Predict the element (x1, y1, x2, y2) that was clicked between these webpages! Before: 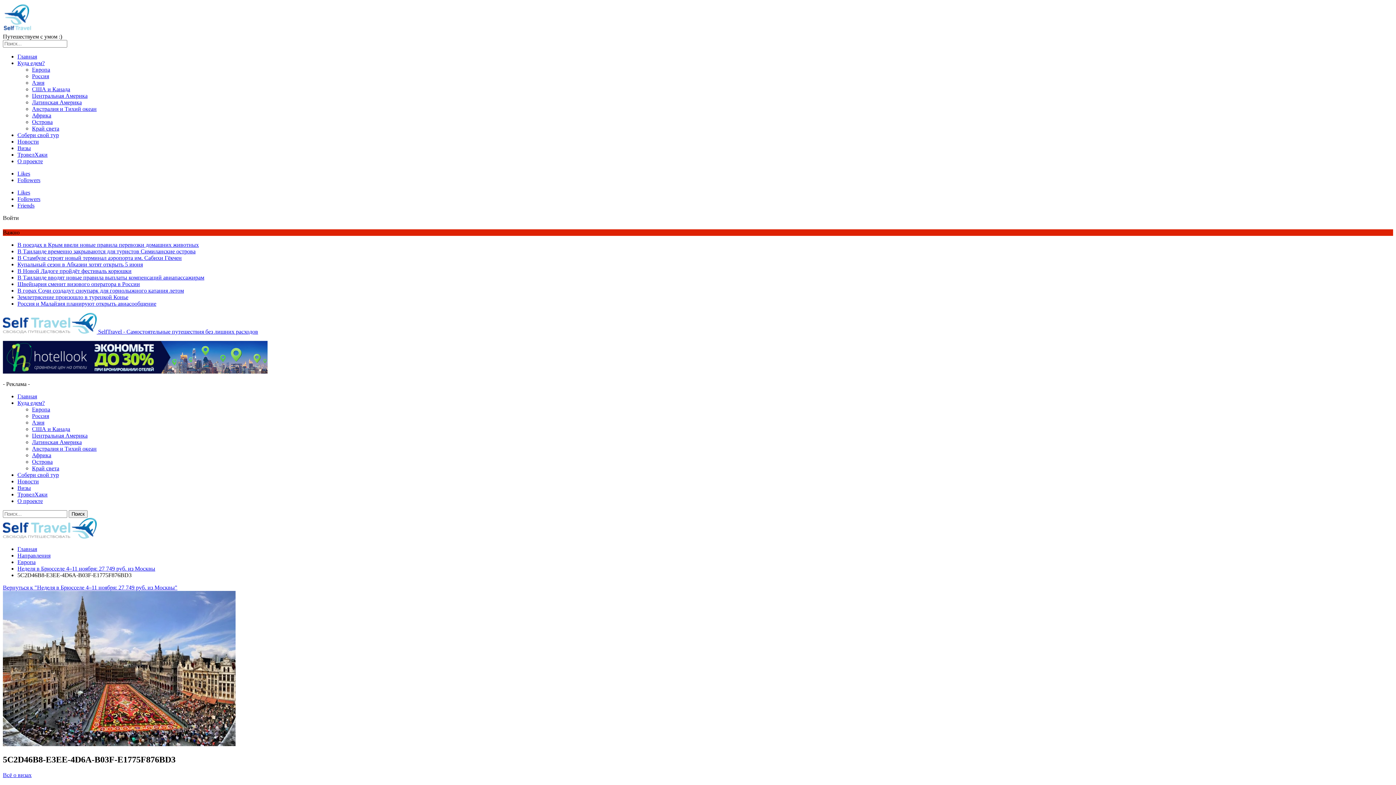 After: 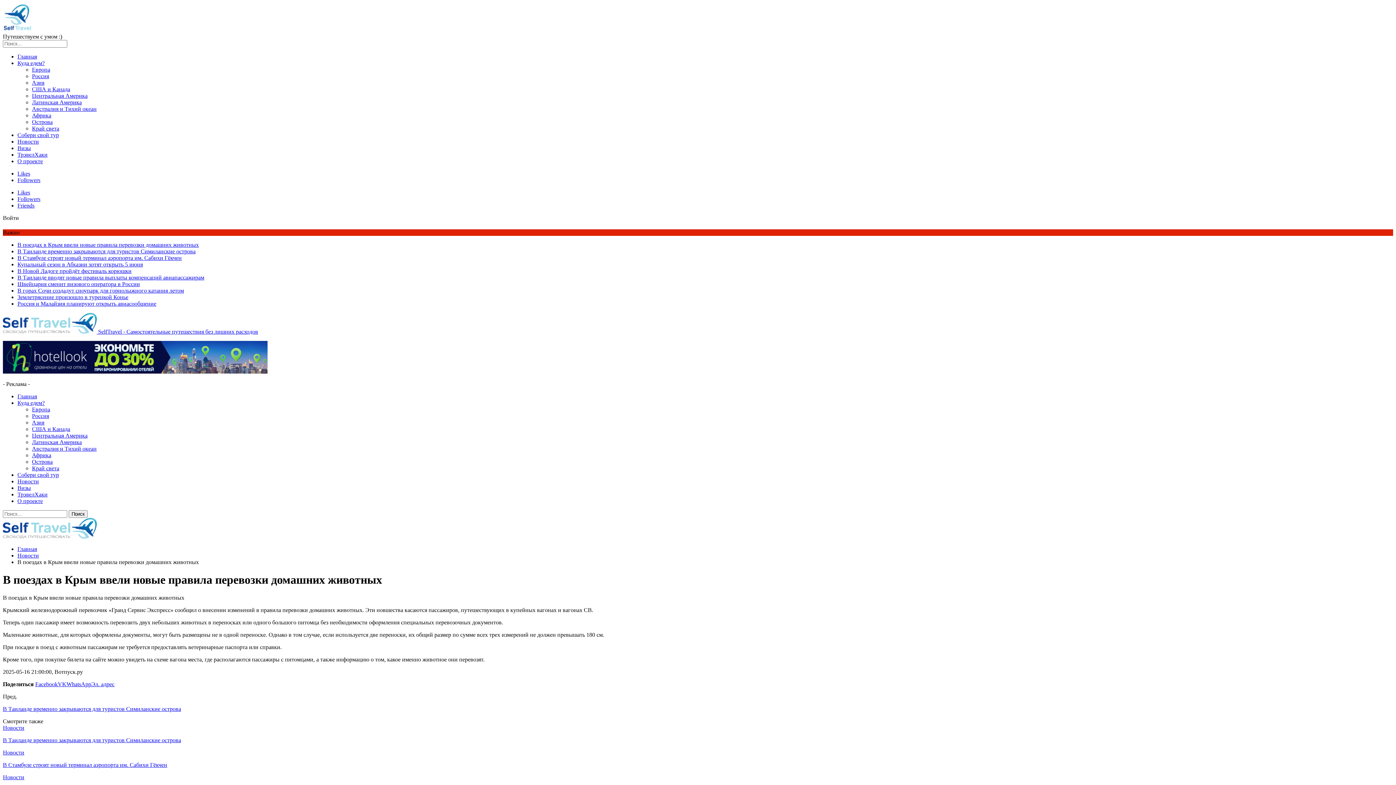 Action: bbox: (17, 241, 198, 248) label: В поездах в Крым ввели новые правила перевозки домашних животных